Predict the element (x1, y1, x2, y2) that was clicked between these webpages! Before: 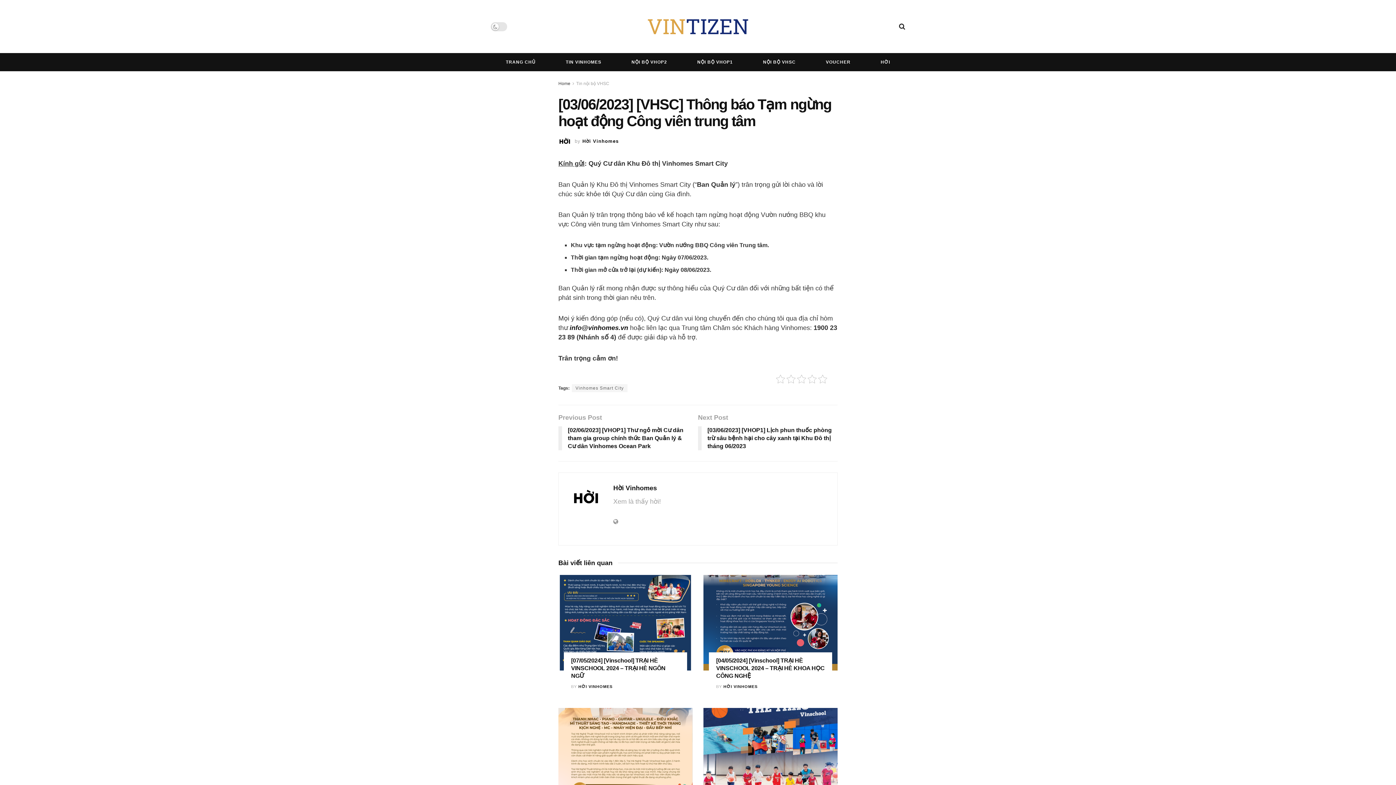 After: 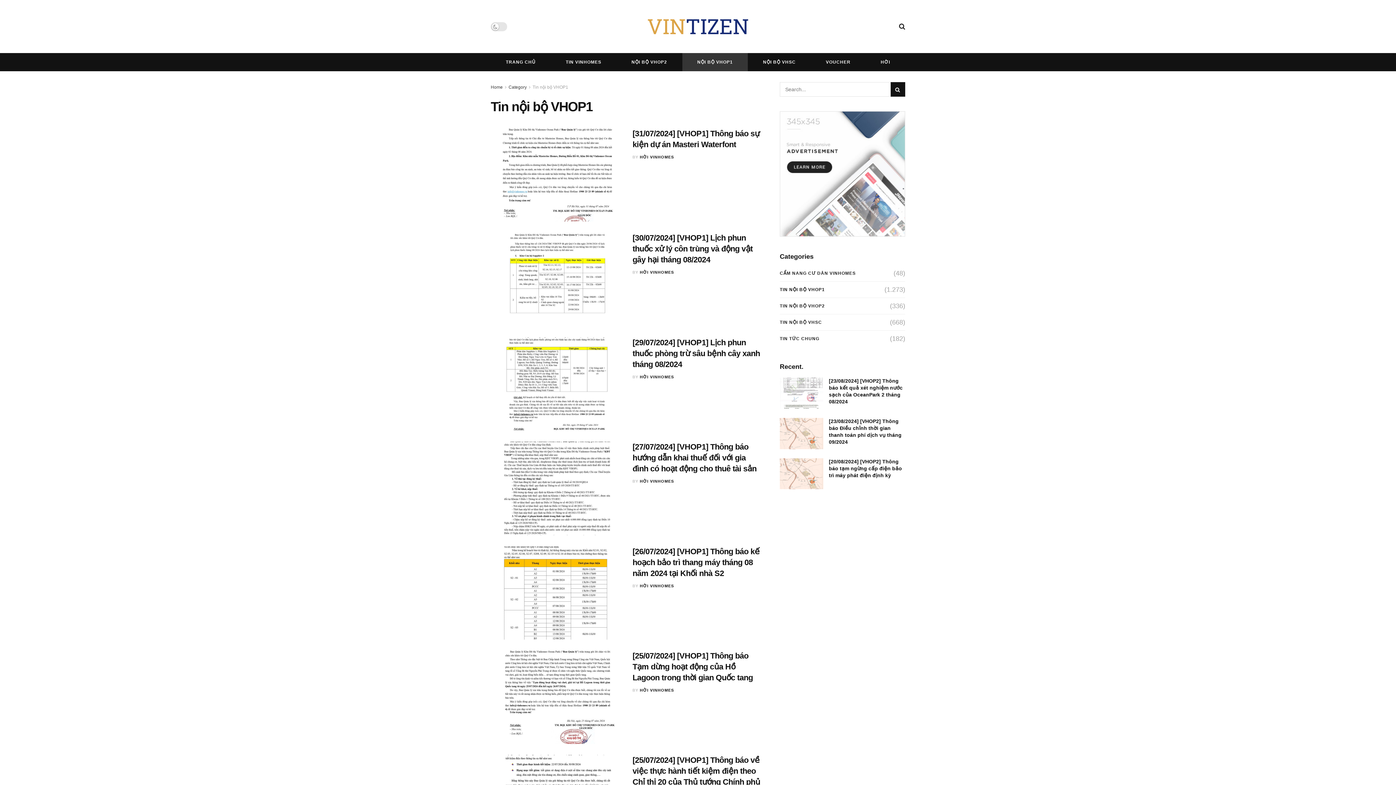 Action: label: NỘI BỘ VHOP1 bbox: (682, 53, 748, 71)